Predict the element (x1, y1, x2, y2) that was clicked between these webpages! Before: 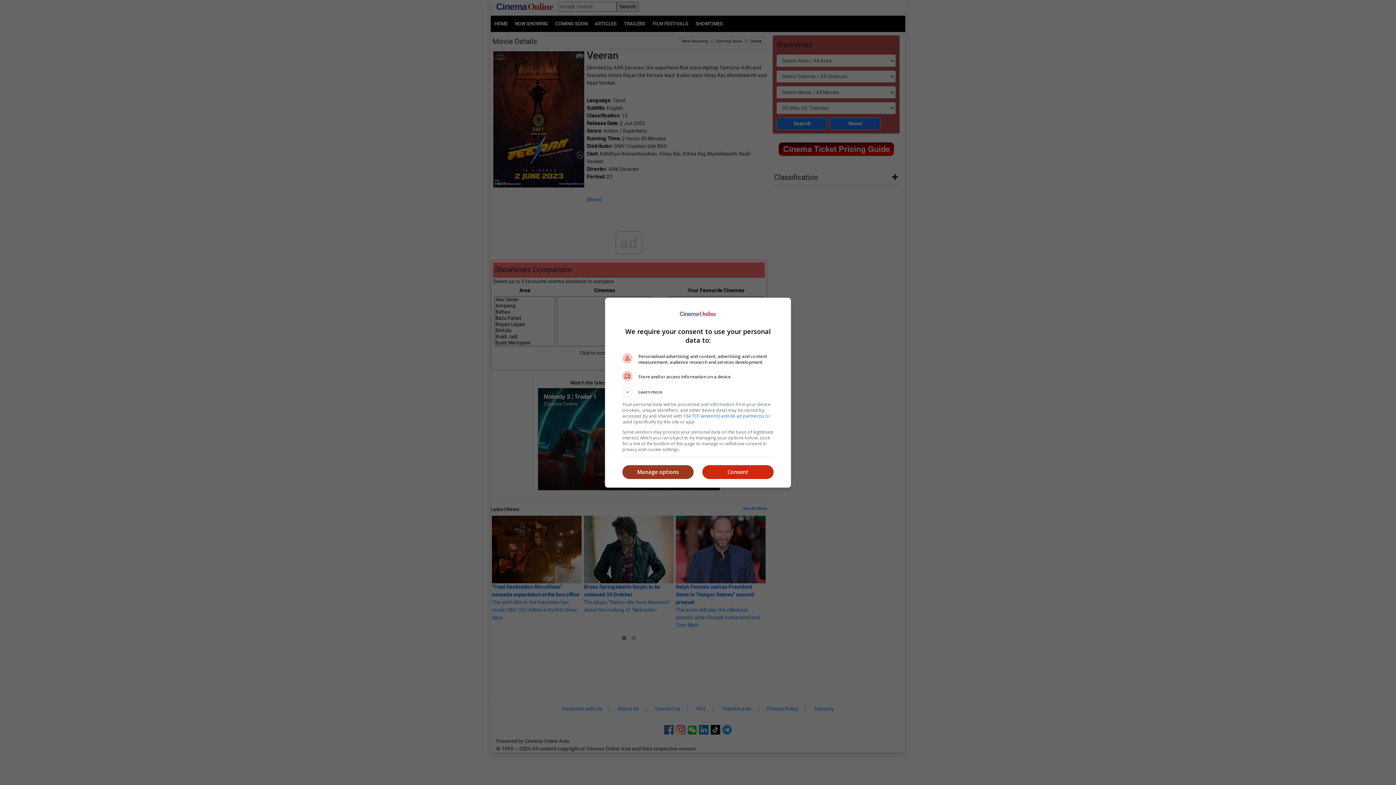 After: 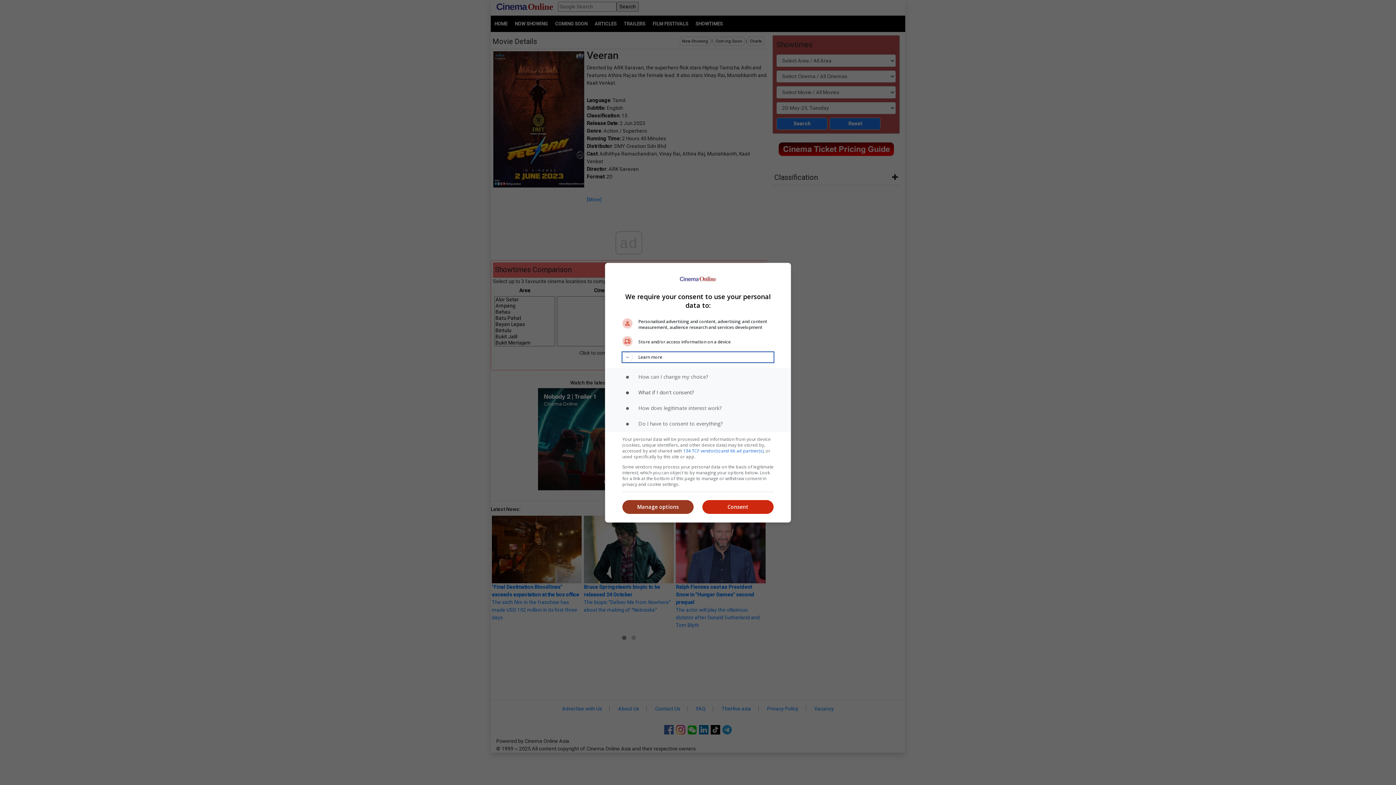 Action: bbox: (622, 387, 773, 397) label: Learn more